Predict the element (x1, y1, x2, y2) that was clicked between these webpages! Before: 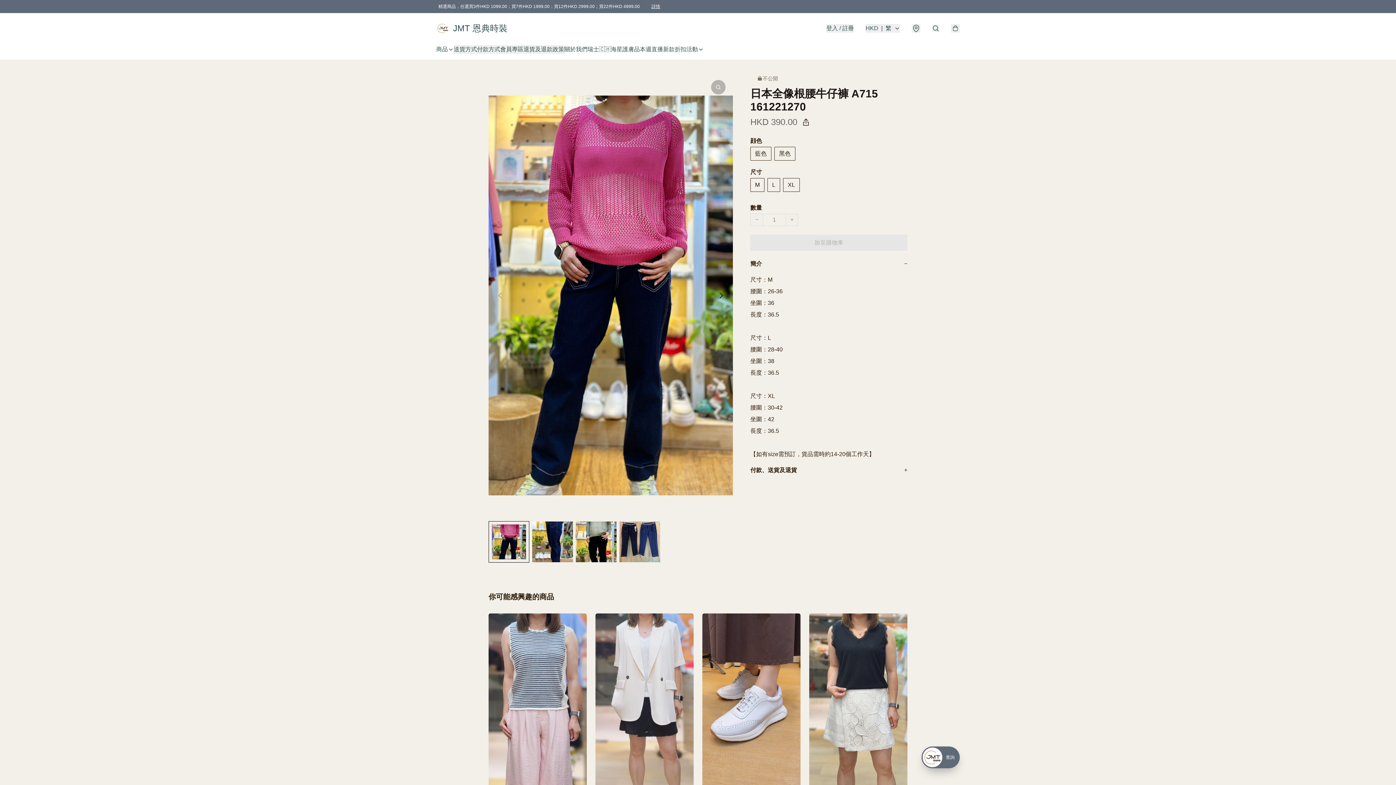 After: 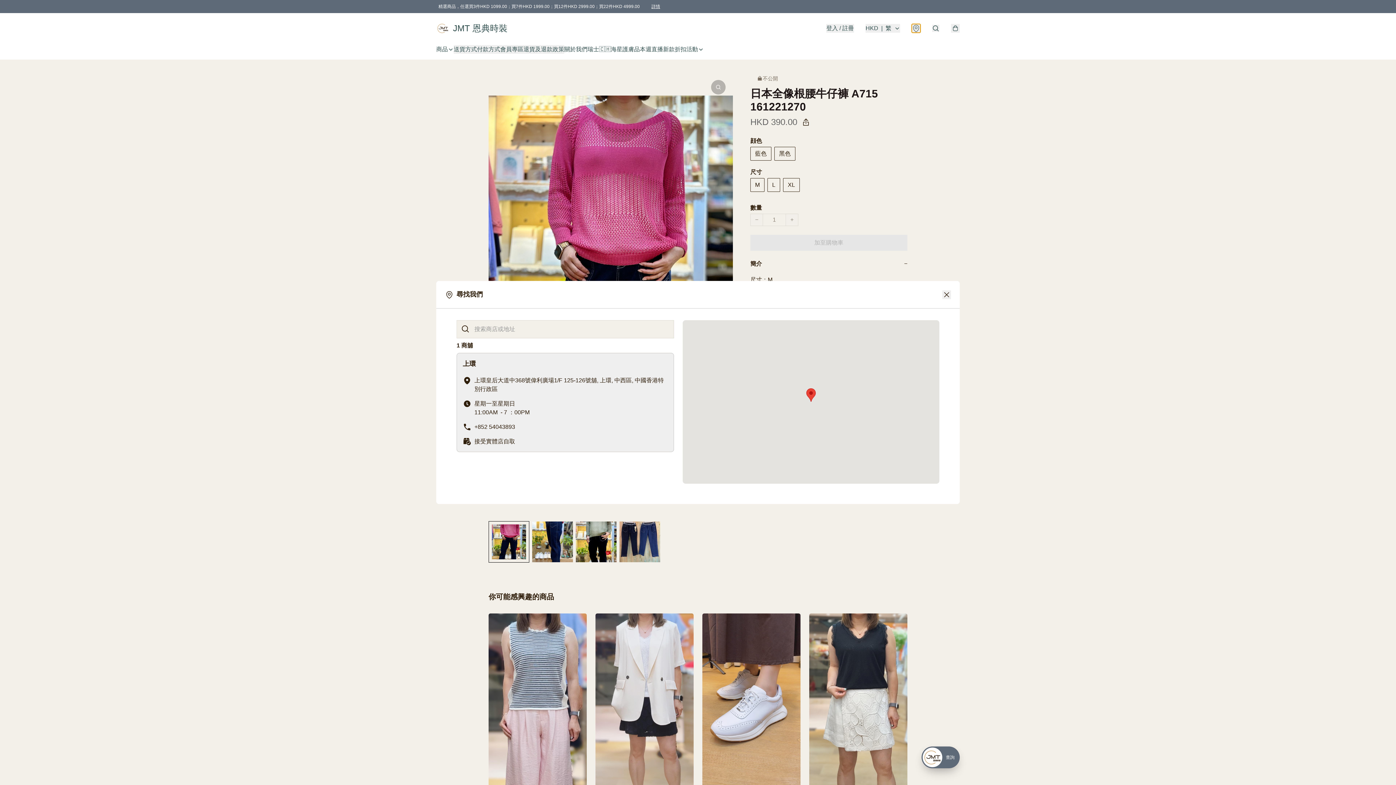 Action: bbox: (912, 24, 920, 32)